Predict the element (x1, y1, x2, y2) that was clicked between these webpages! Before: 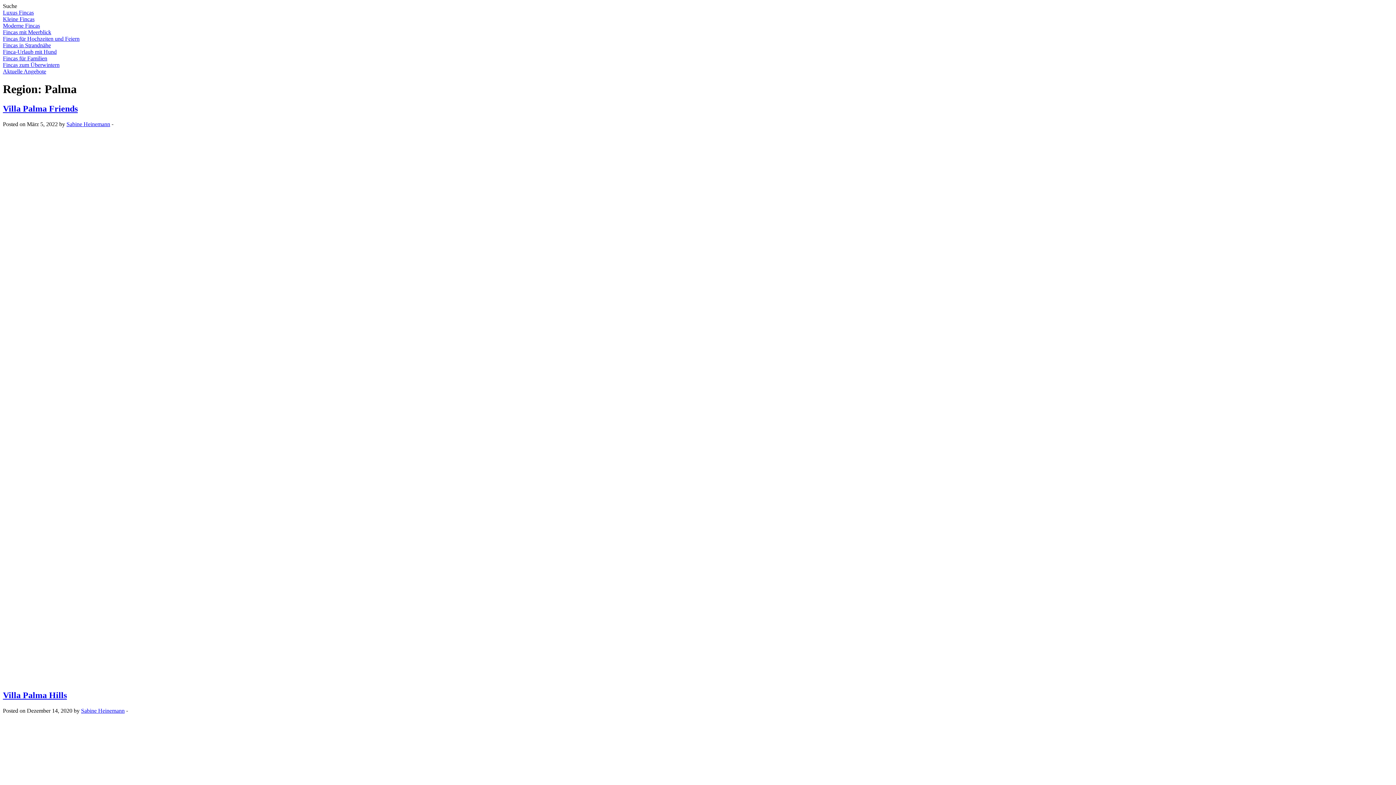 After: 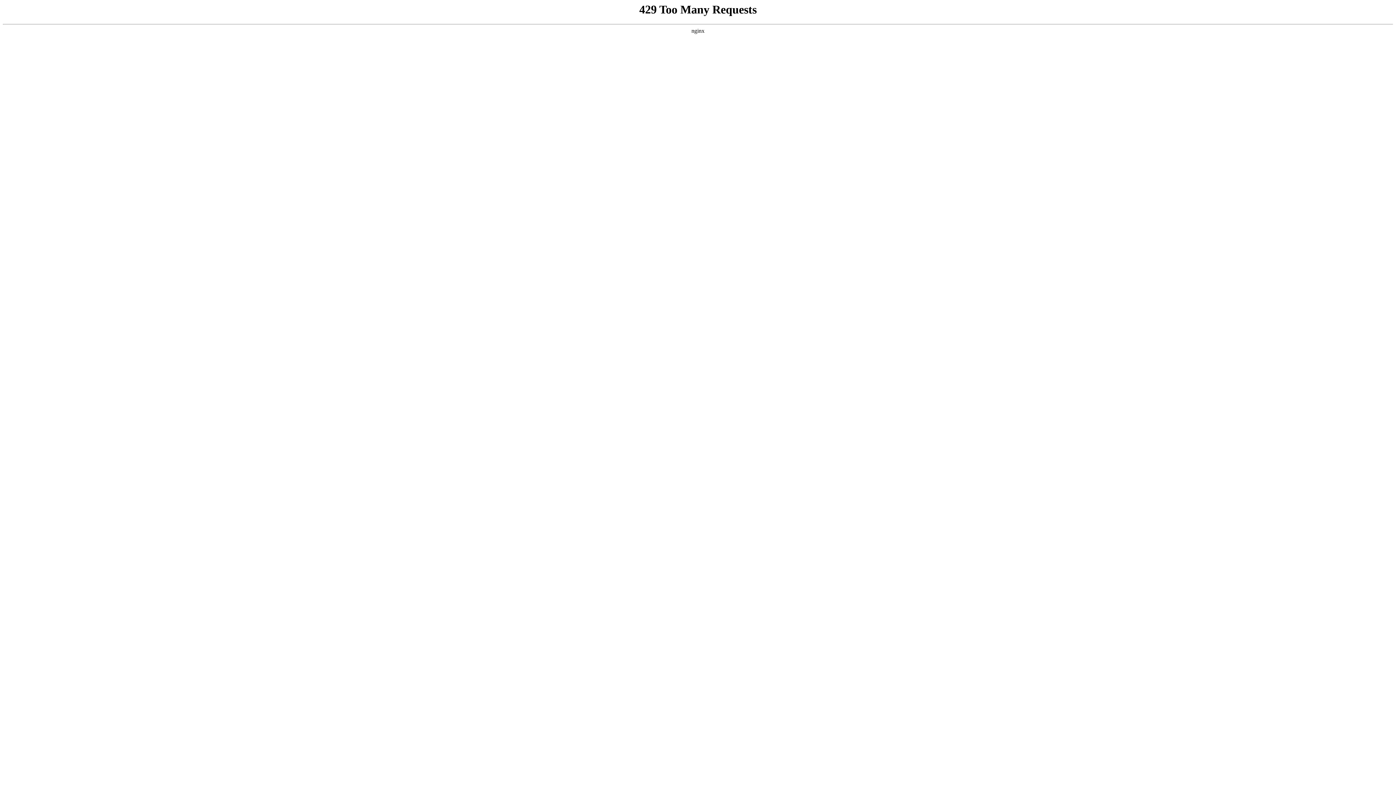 Action: bbox: (2, 42, 50, 48) label: Fincas in Strandnähe